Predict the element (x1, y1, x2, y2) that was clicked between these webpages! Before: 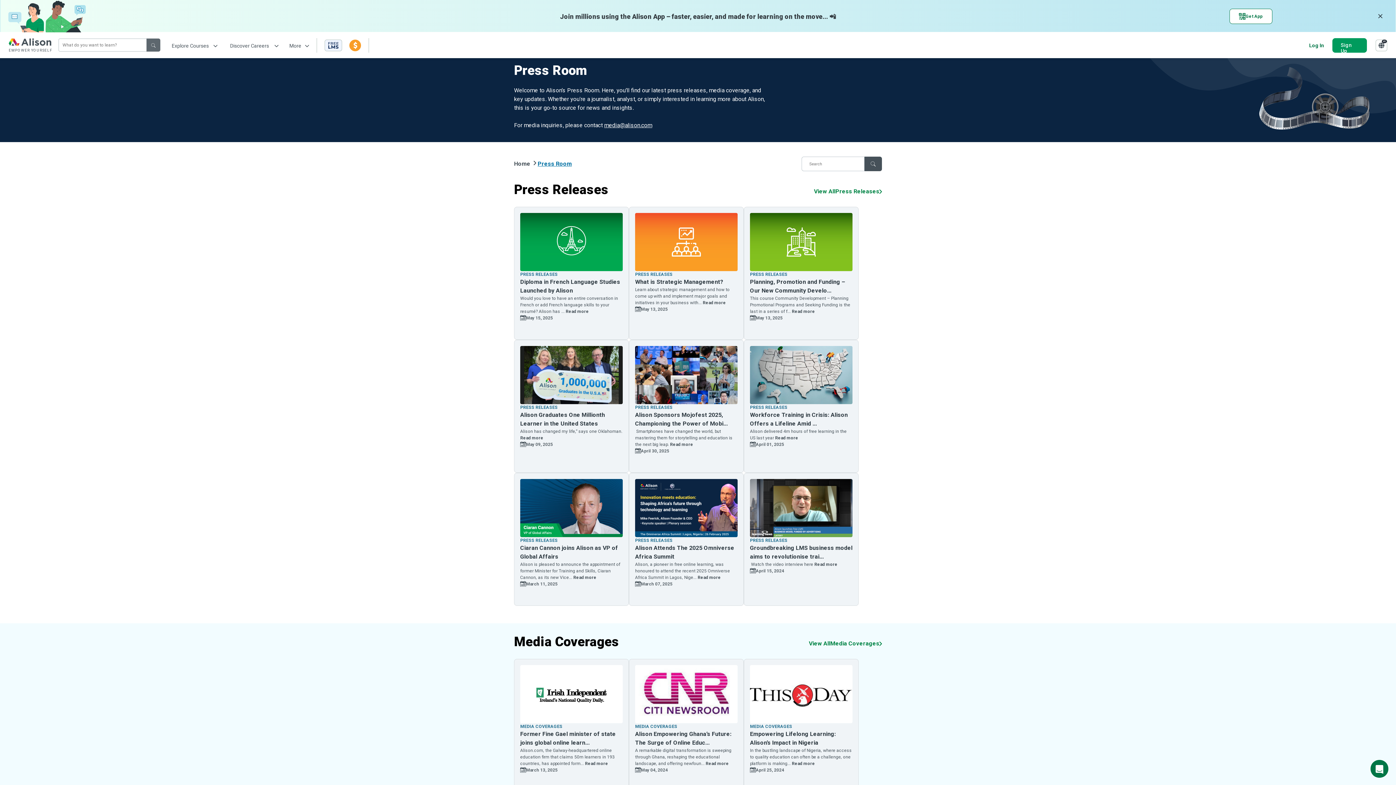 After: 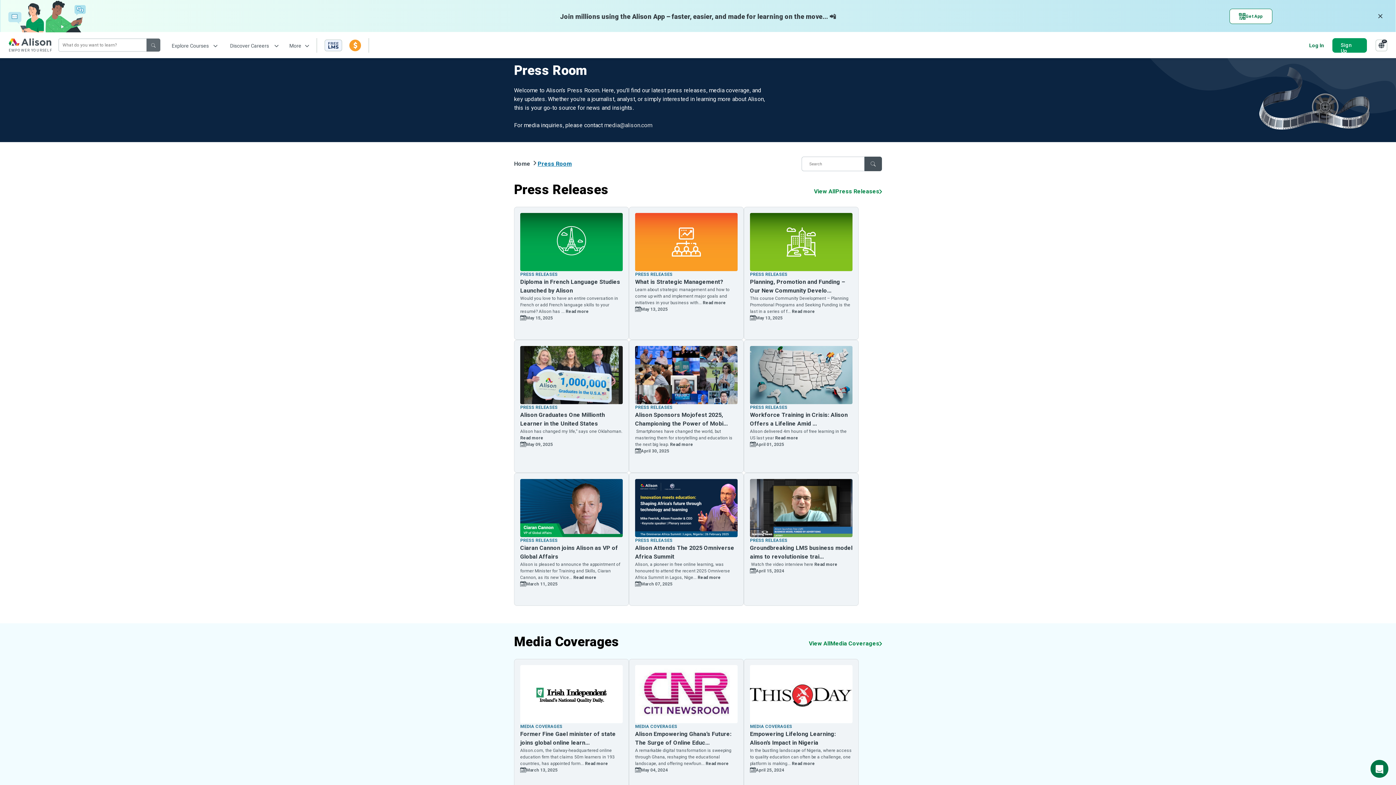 Action: bbox: (604, 121, 652, 128) label: media@alison.com